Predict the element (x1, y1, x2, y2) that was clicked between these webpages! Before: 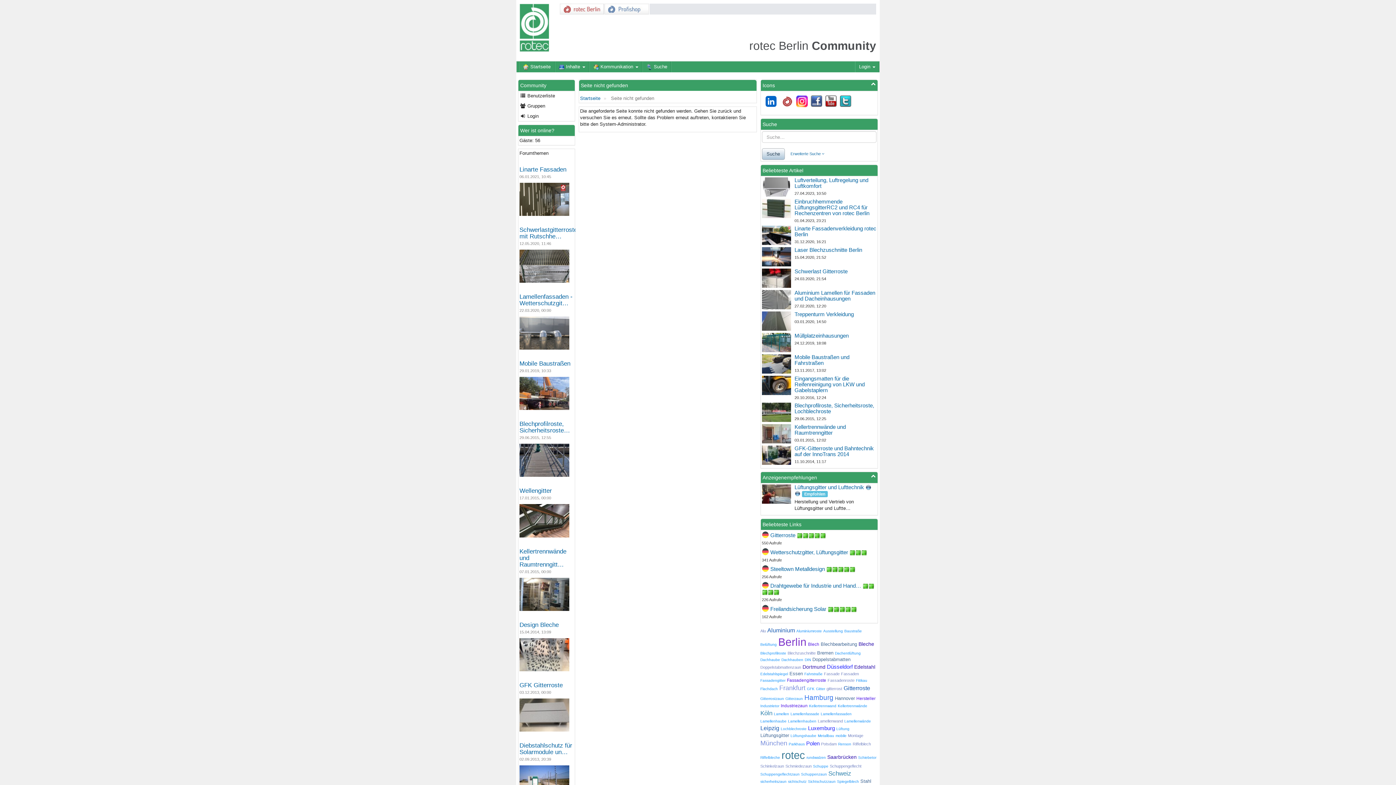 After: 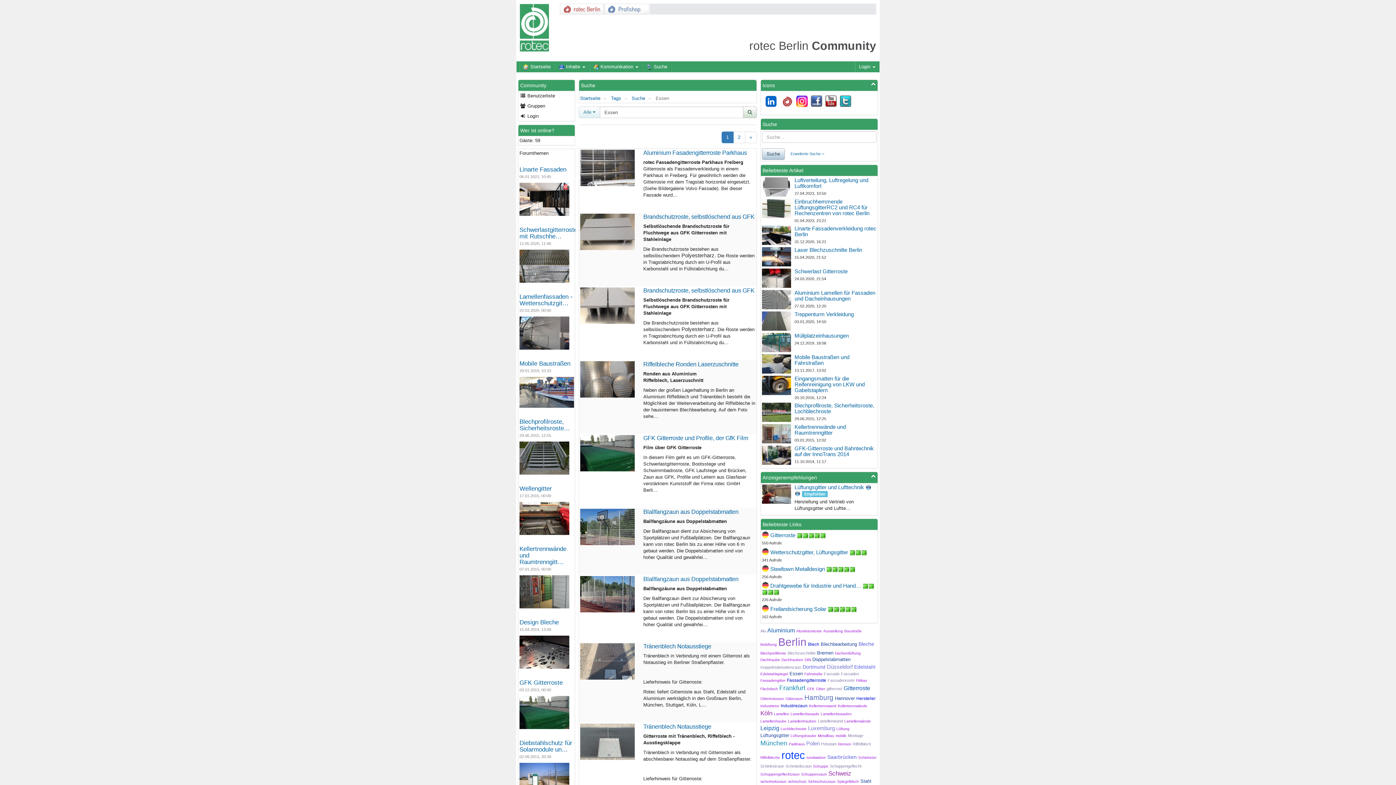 Action: bbox: (789, 671, 803, 676) label: Essen